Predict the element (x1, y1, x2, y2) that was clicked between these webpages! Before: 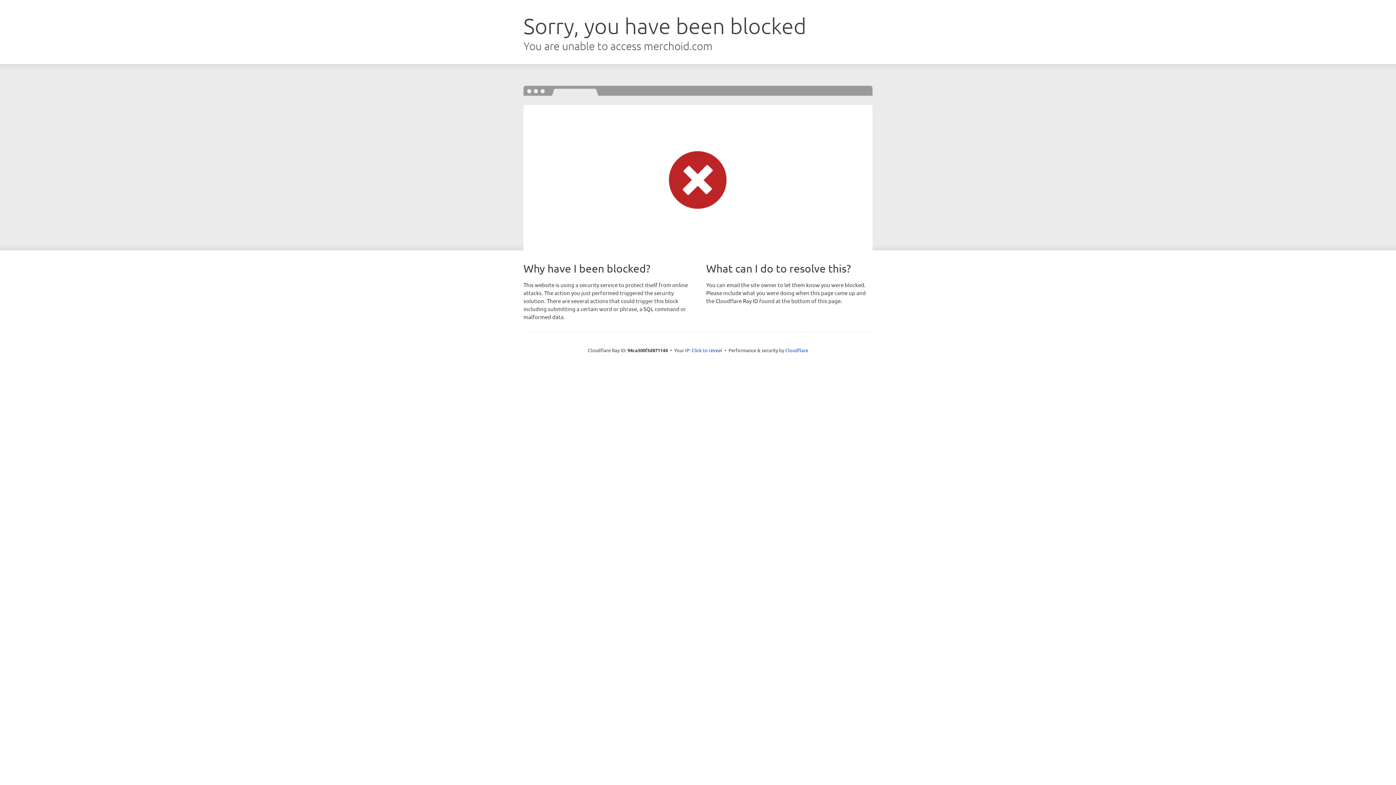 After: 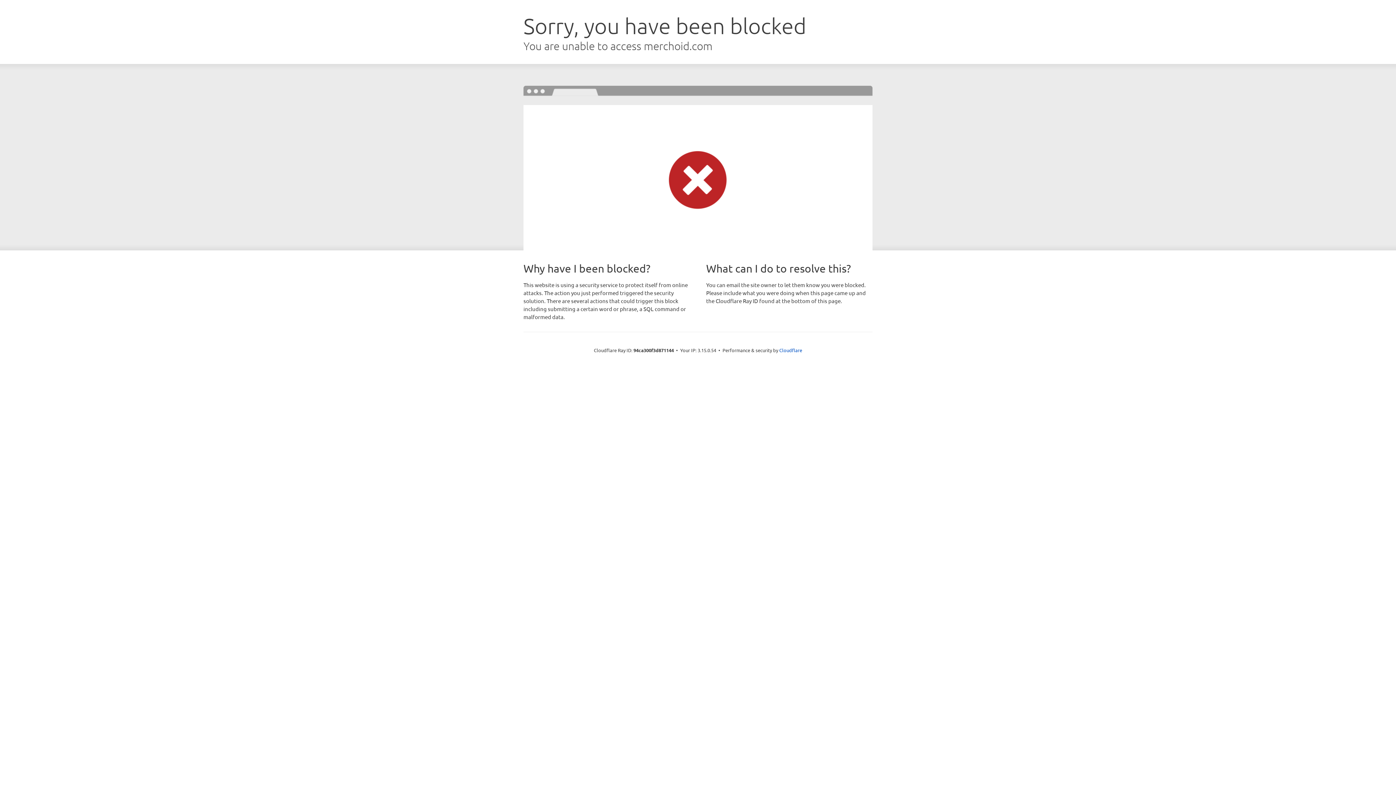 Action: bbox: (691, 346, 722, 353) label: Click to reveal